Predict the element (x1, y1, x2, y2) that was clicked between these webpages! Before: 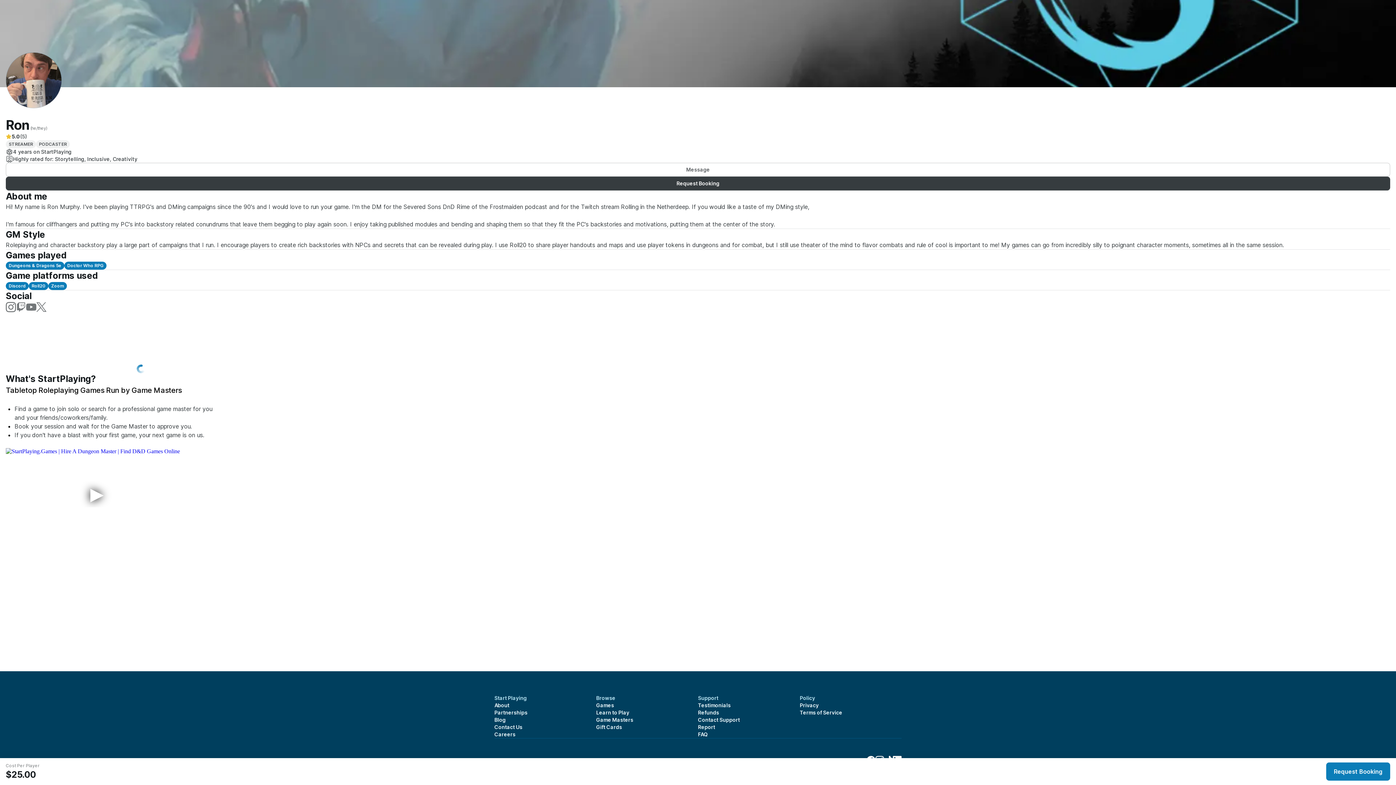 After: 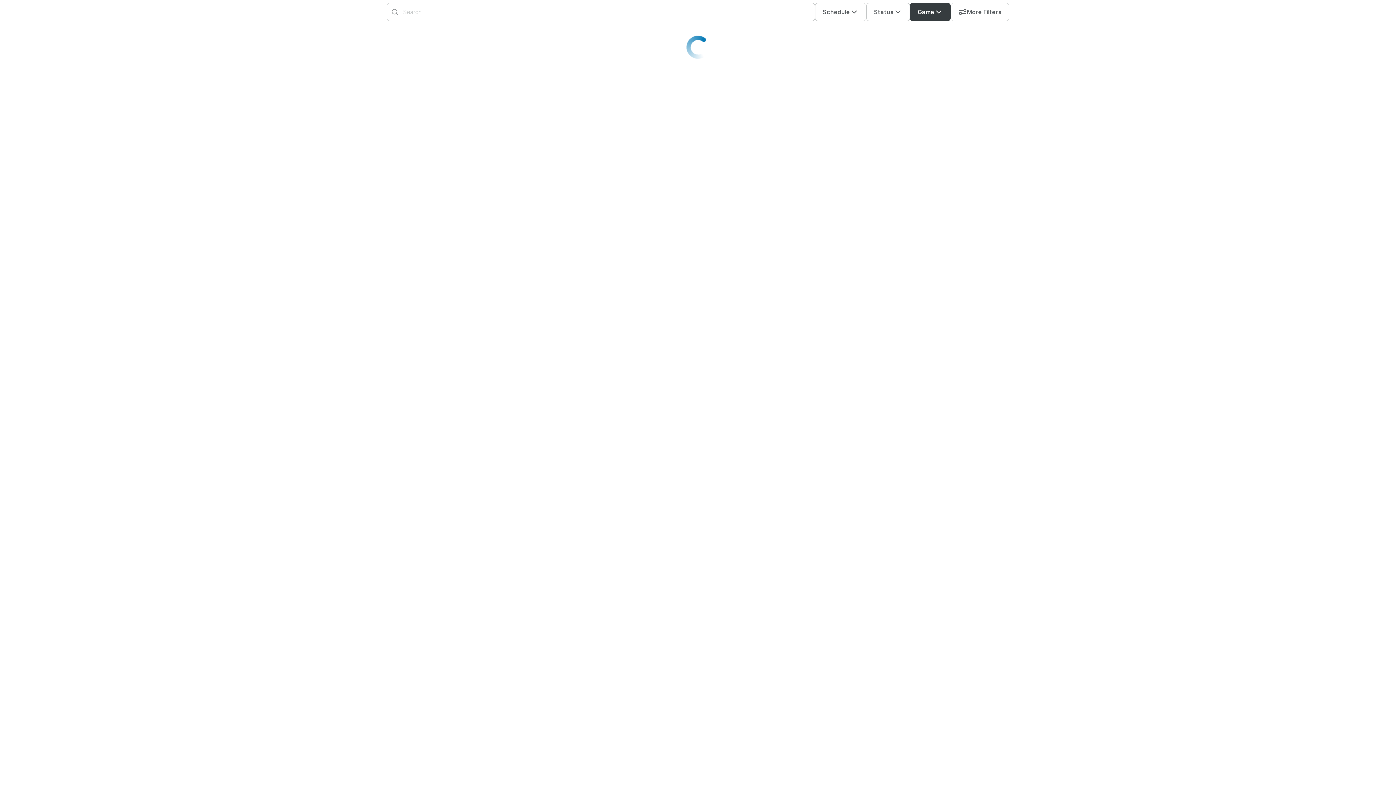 Action: label: Doctor Who RPG bbox: (64, 261, 106, 269)